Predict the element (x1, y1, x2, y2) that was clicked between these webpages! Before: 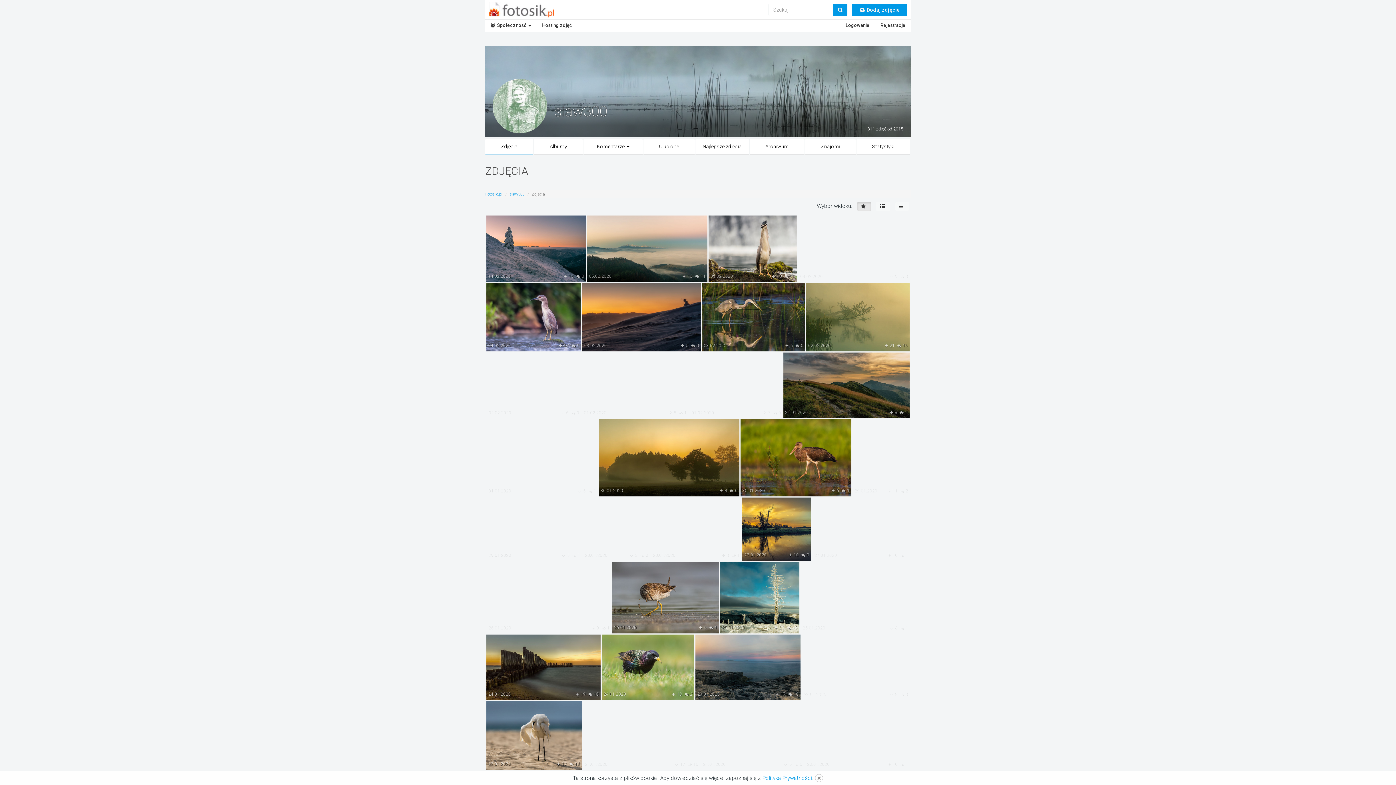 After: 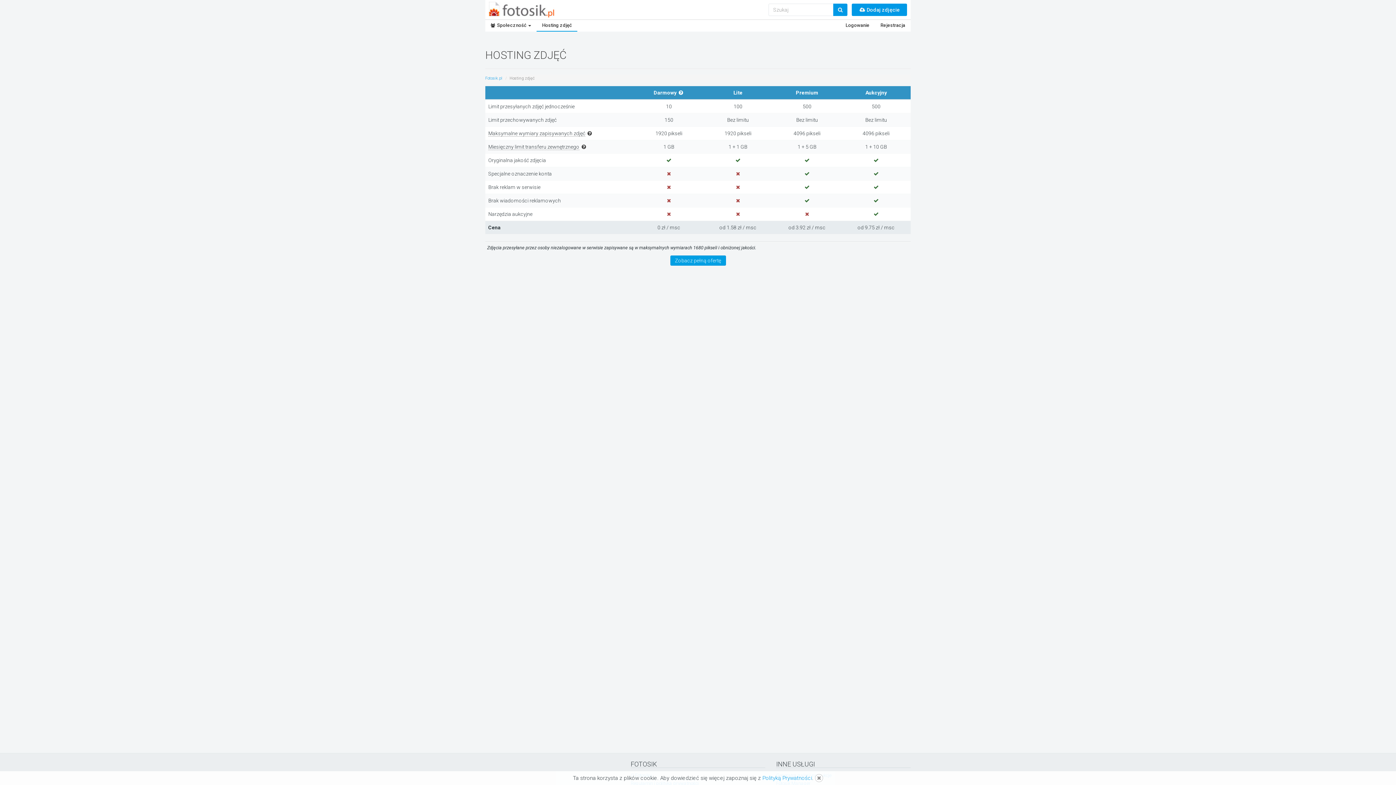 Action: label: Hosting zdjęć bbox: (536, 20, 577, 31)